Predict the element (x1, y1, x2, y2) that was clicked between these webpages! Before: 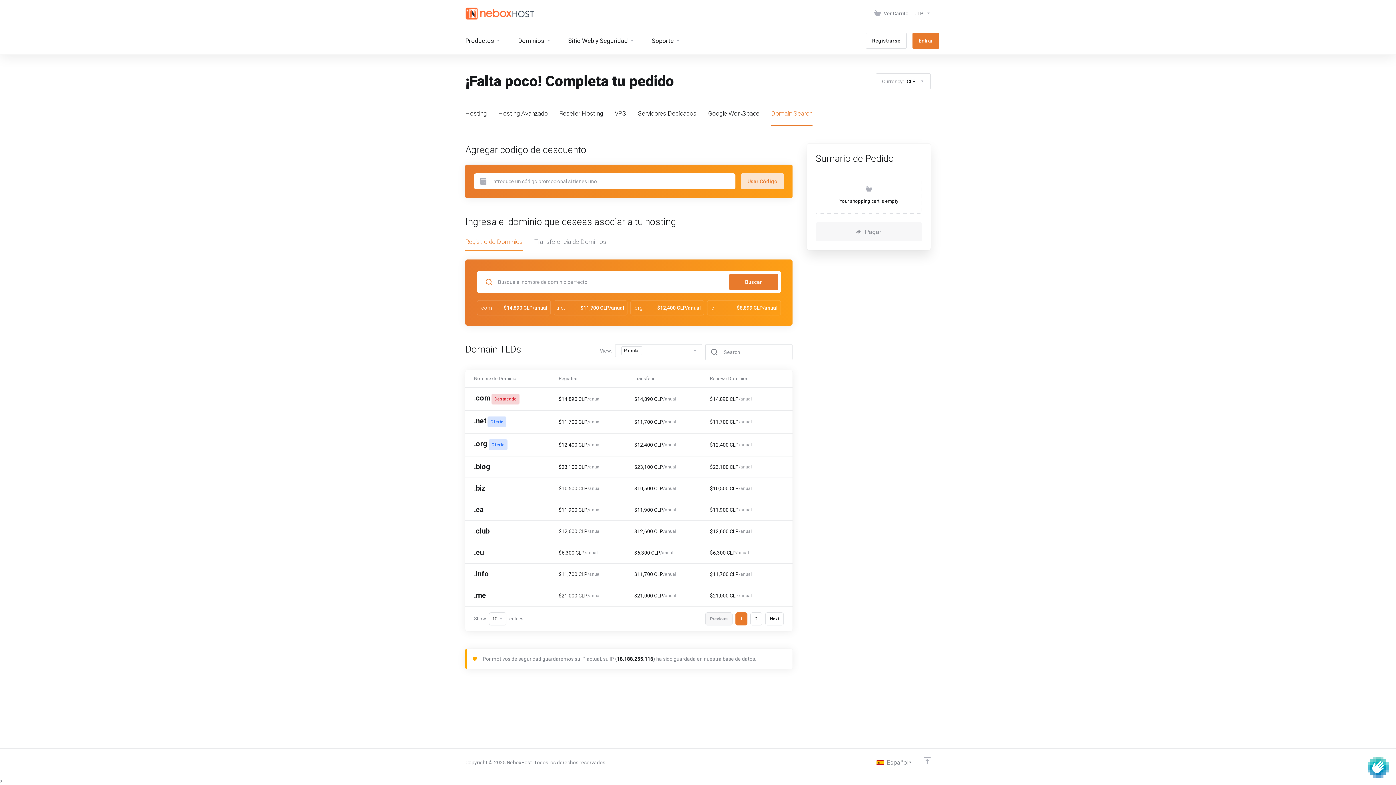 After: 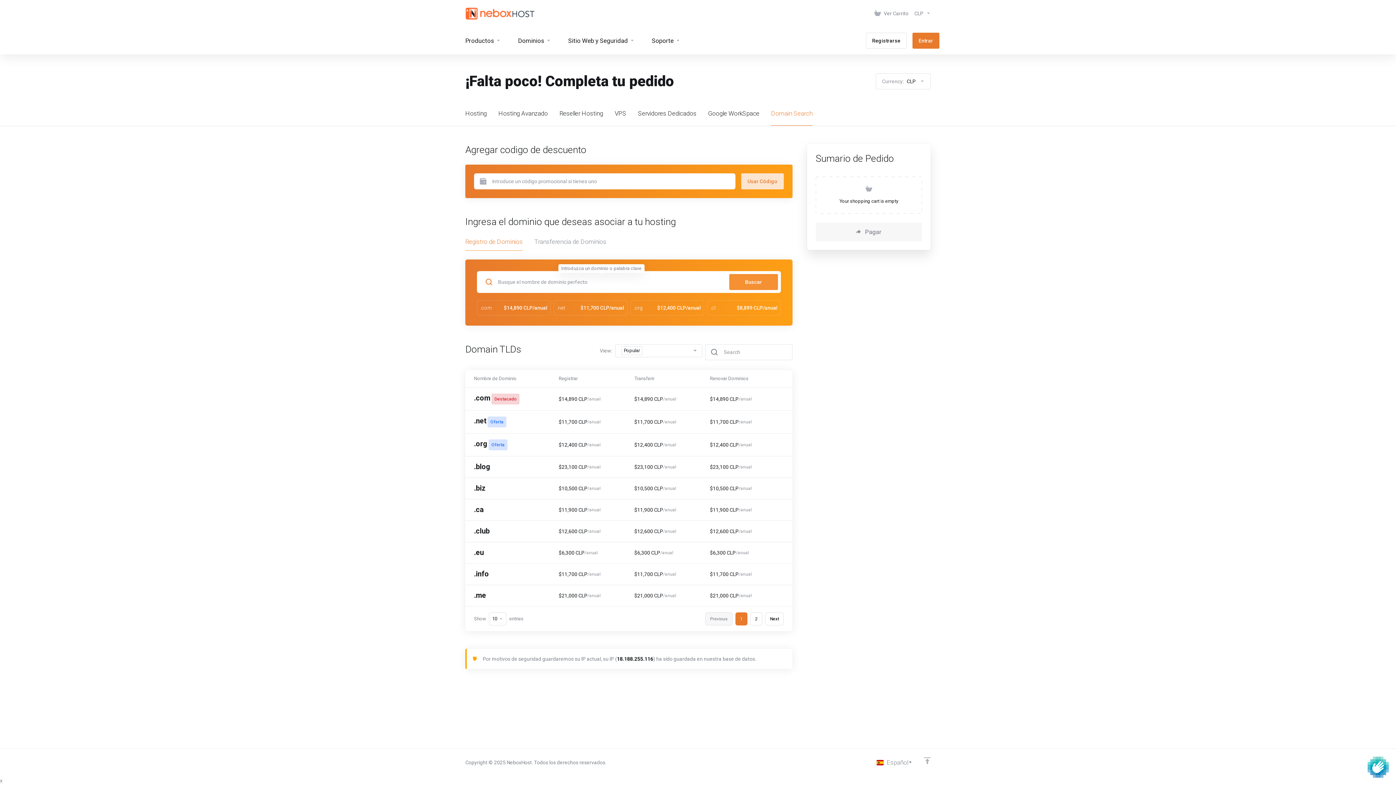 Action: label: Buscar bbox: (729, 274, 778, 290)